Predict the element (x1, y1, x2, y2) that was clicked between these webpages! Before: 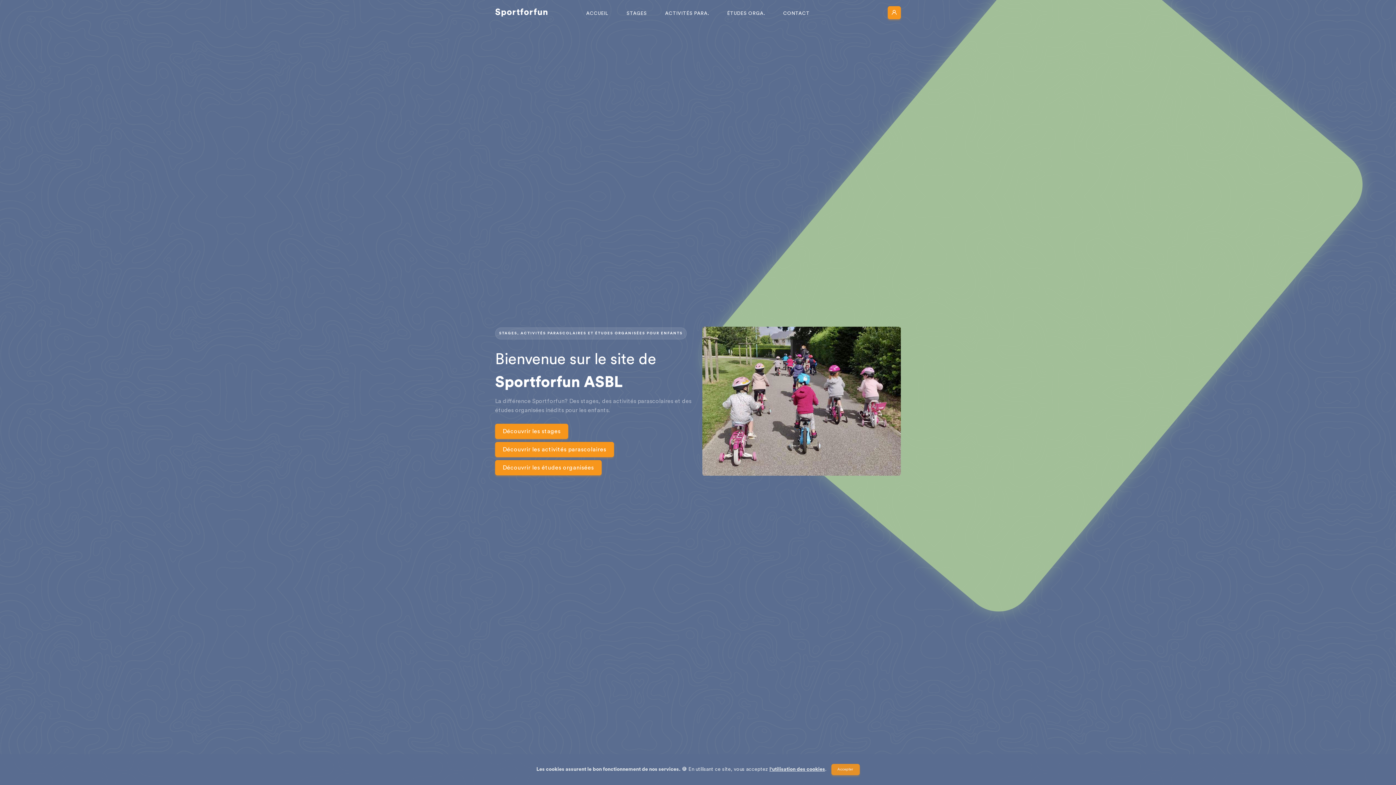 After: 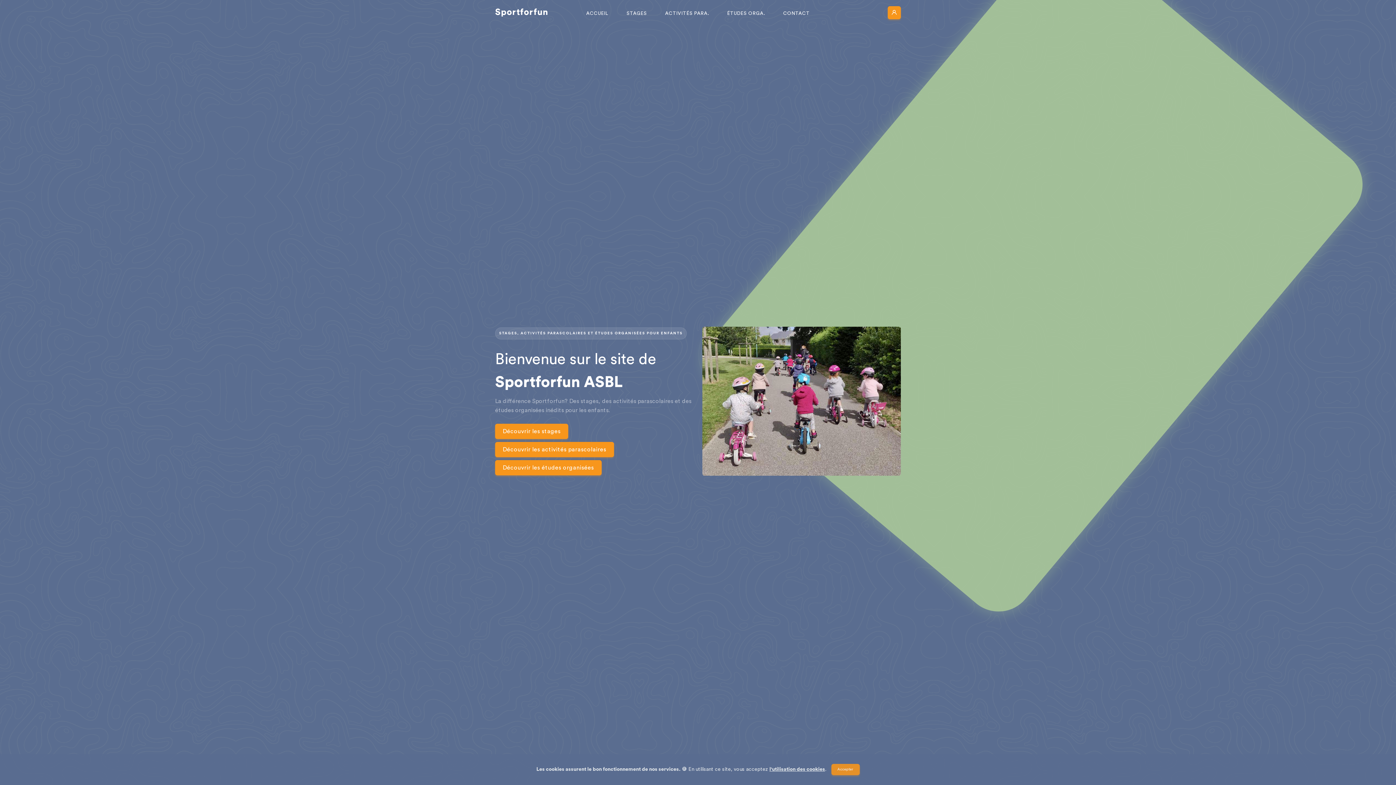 Action: label: ACCUEIL bbox: (580, 0, 614, 26)